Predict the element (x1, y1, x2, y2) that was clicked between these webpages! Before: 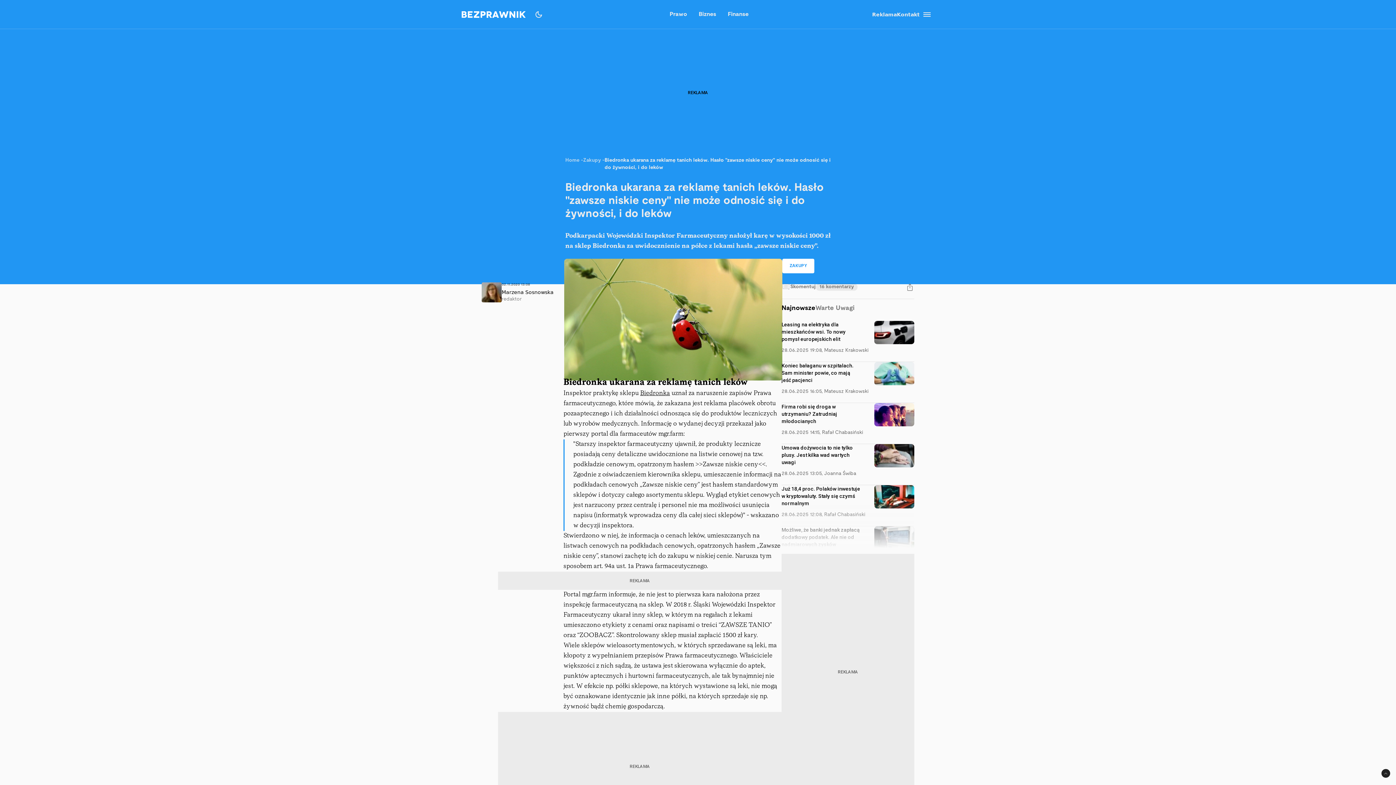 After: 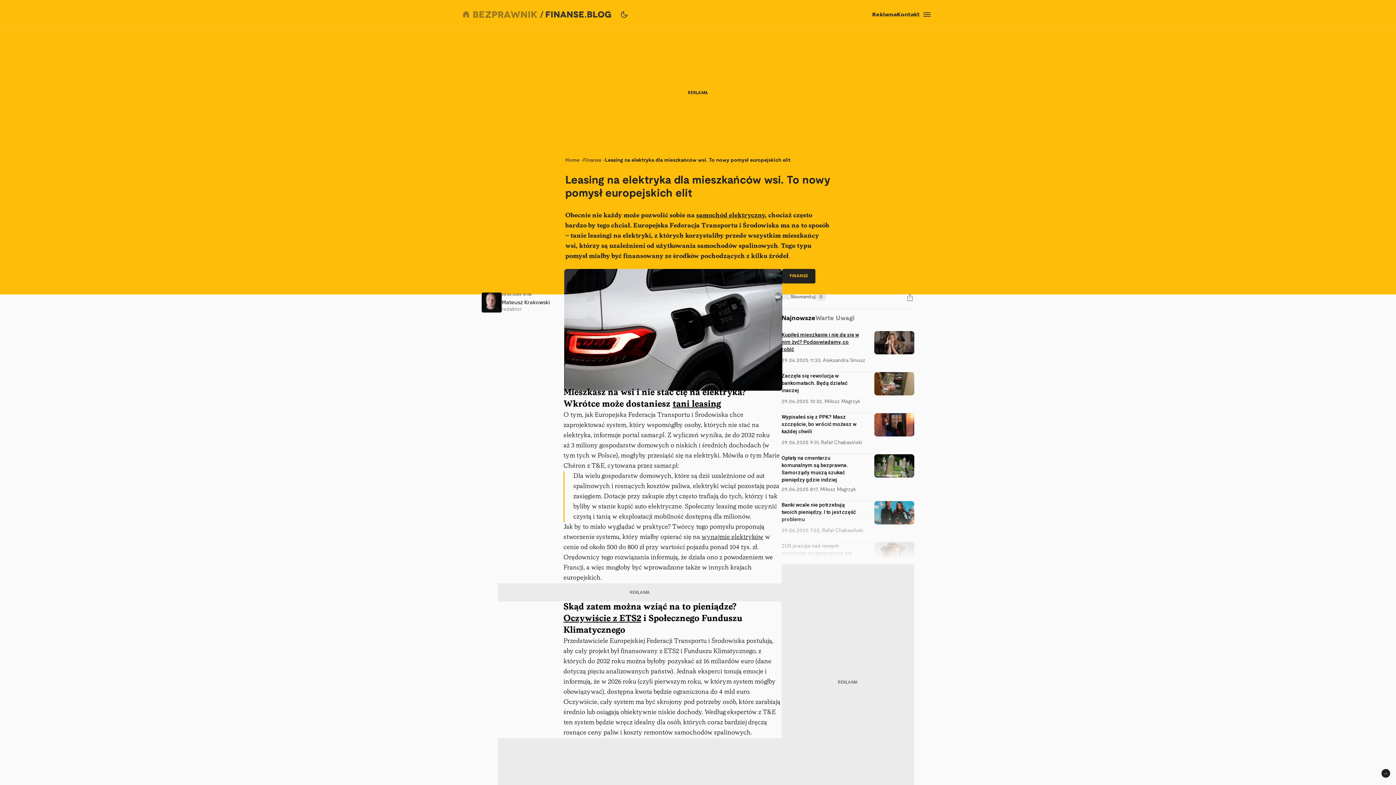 Action: bbox: (874, 321, 914, 344)